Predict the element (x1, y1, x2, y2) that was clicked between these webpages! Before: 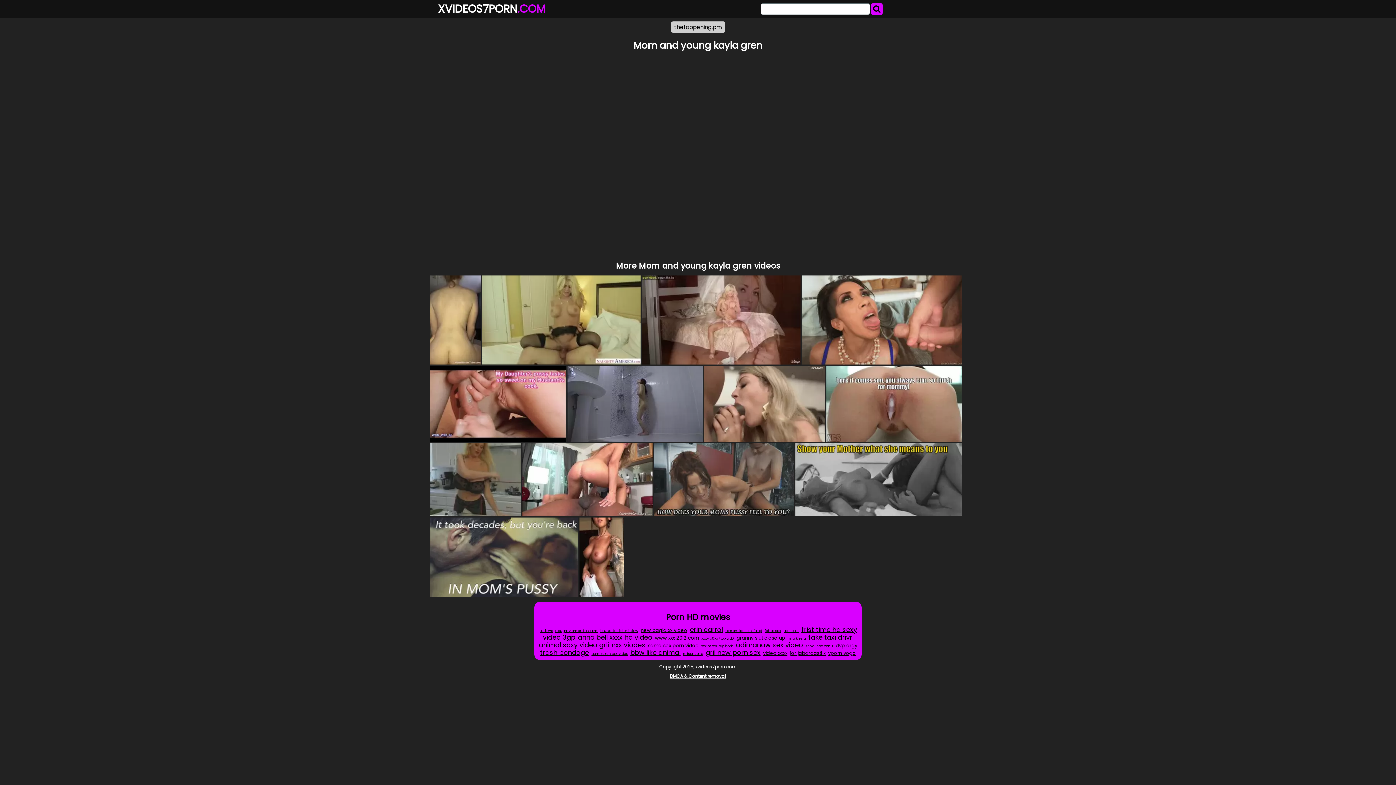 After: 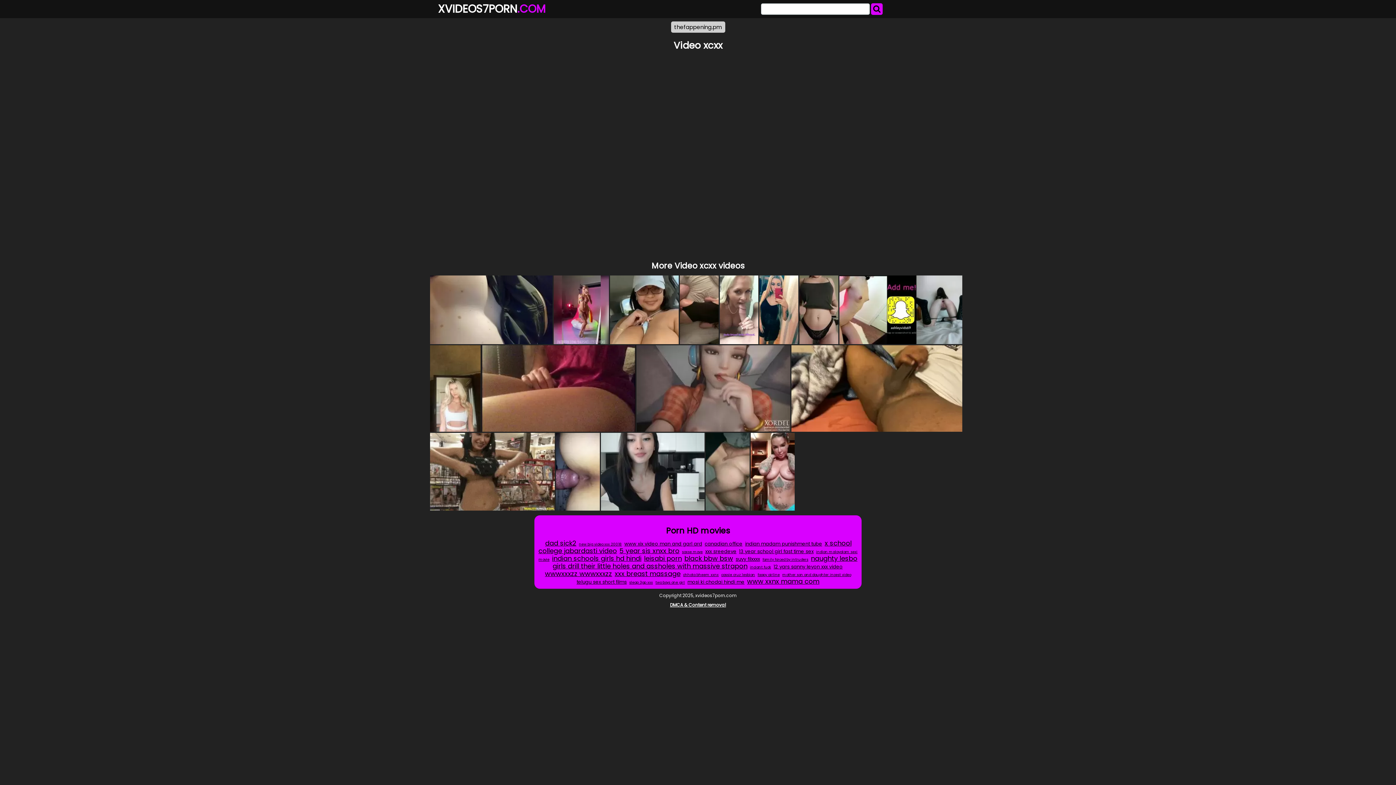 Action: bbox: (762, 649, 788, 657) label: video xcxx